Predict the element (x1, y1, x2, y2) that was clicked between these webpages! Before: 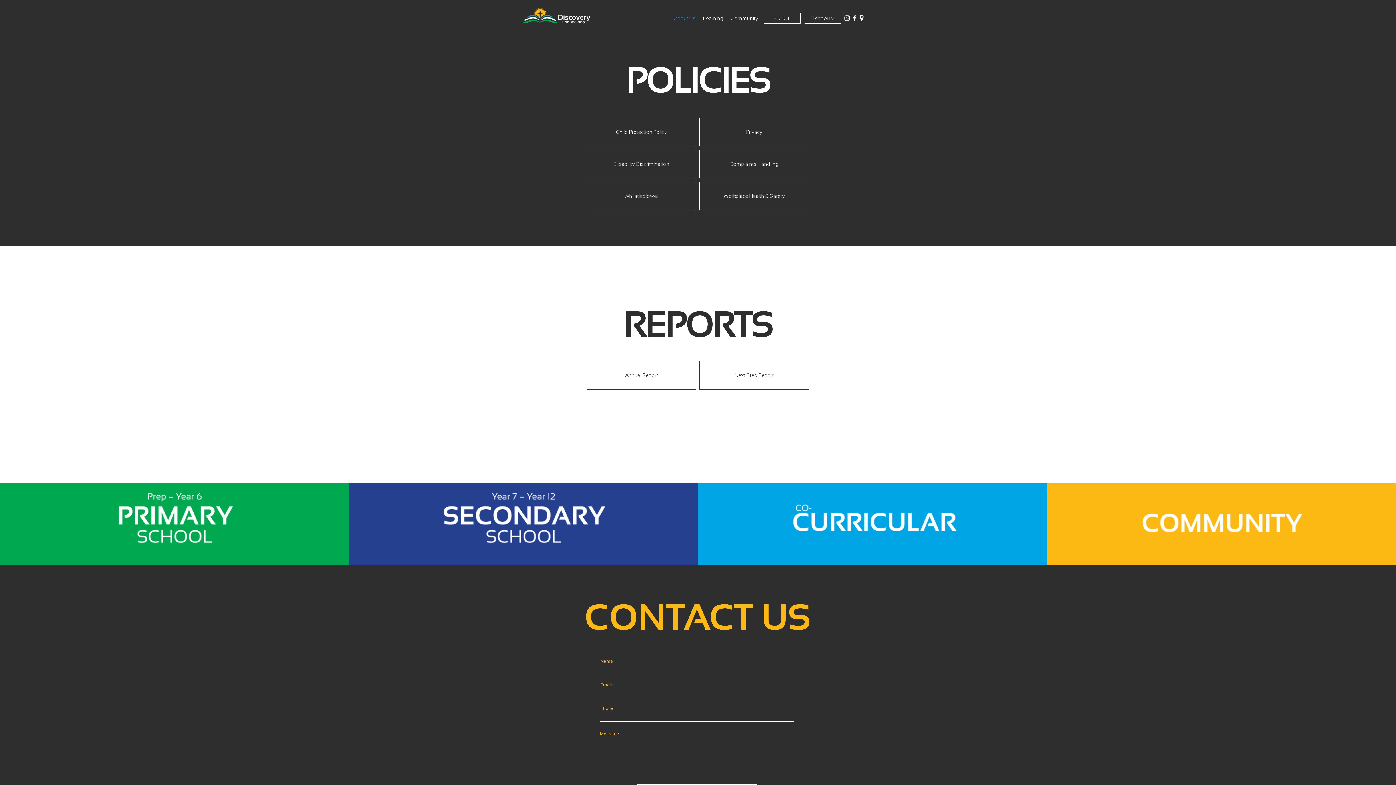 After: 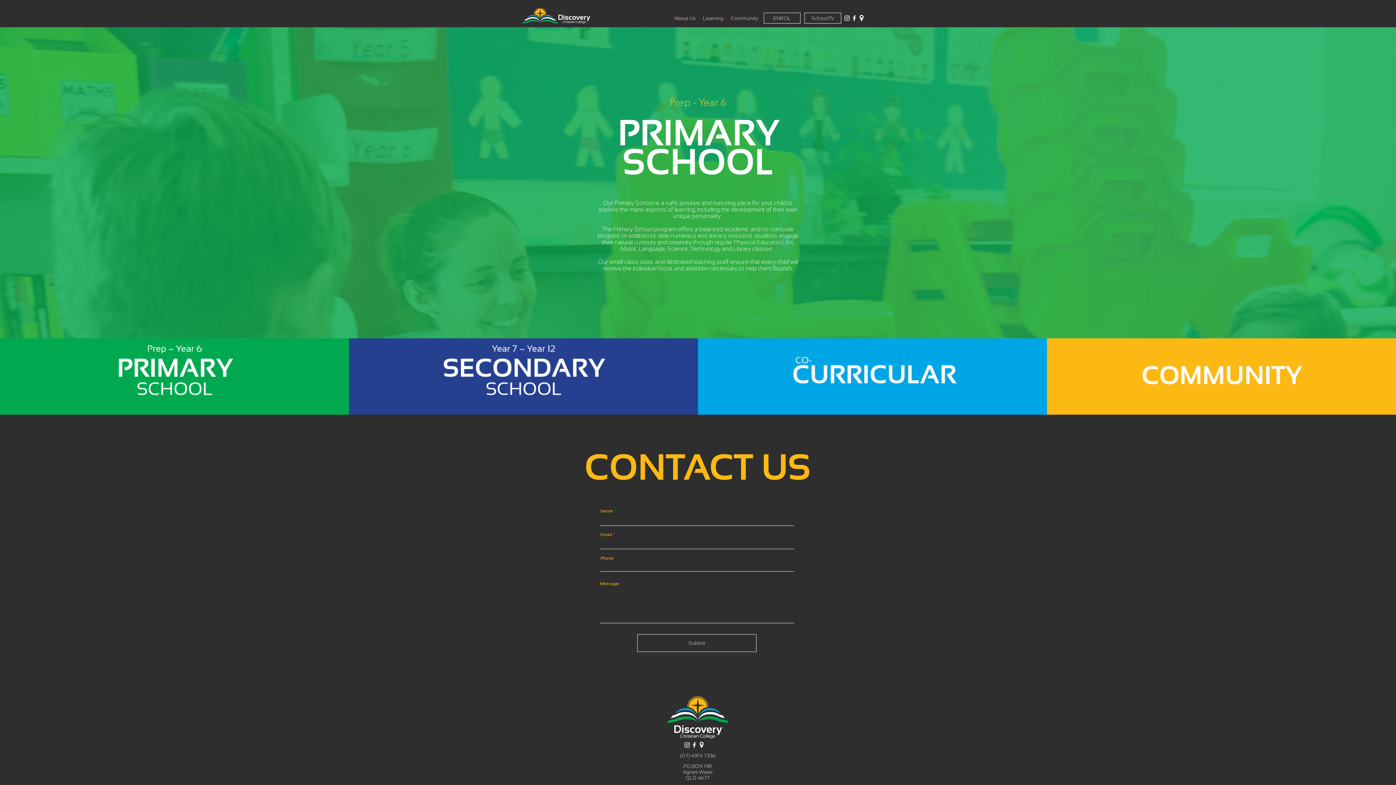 Action: bbox: (0, 483, 349, 565)